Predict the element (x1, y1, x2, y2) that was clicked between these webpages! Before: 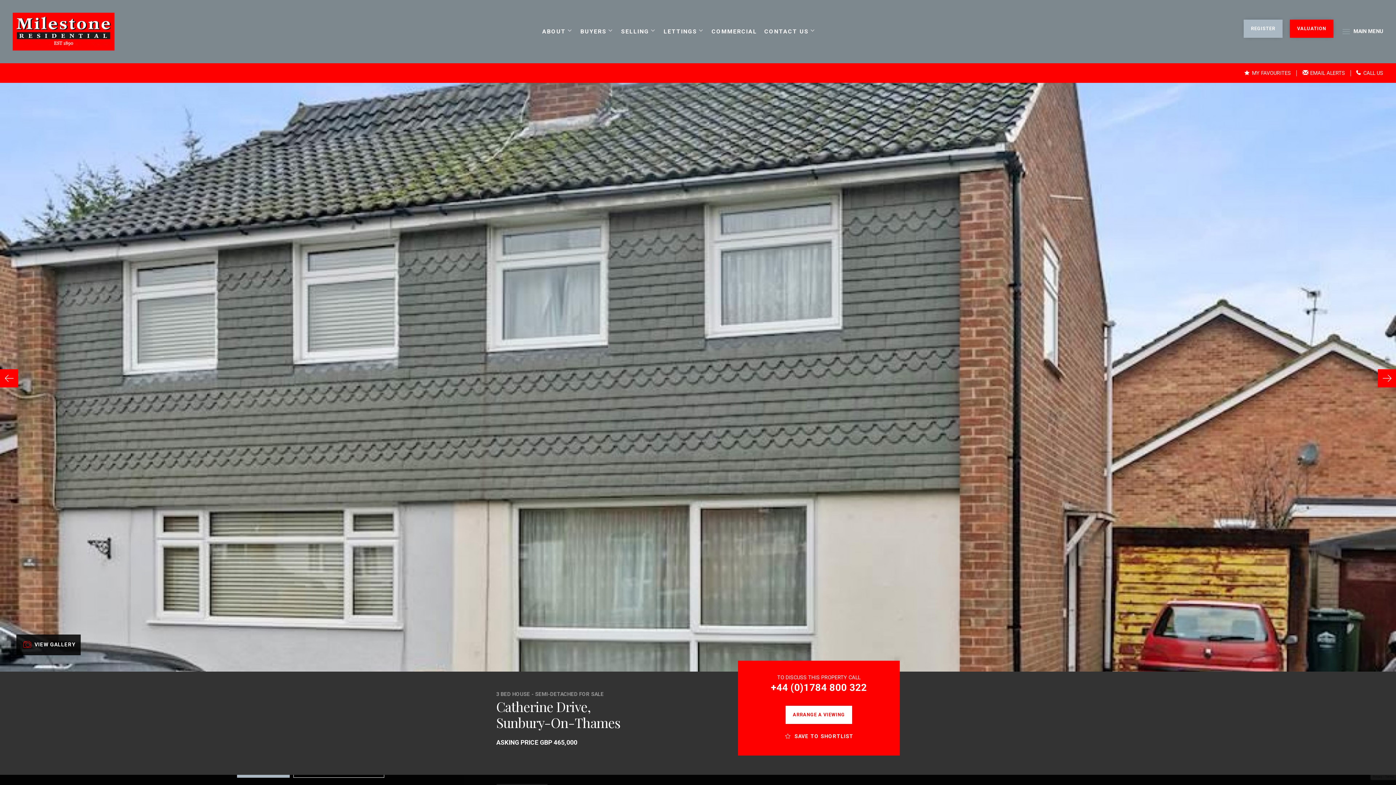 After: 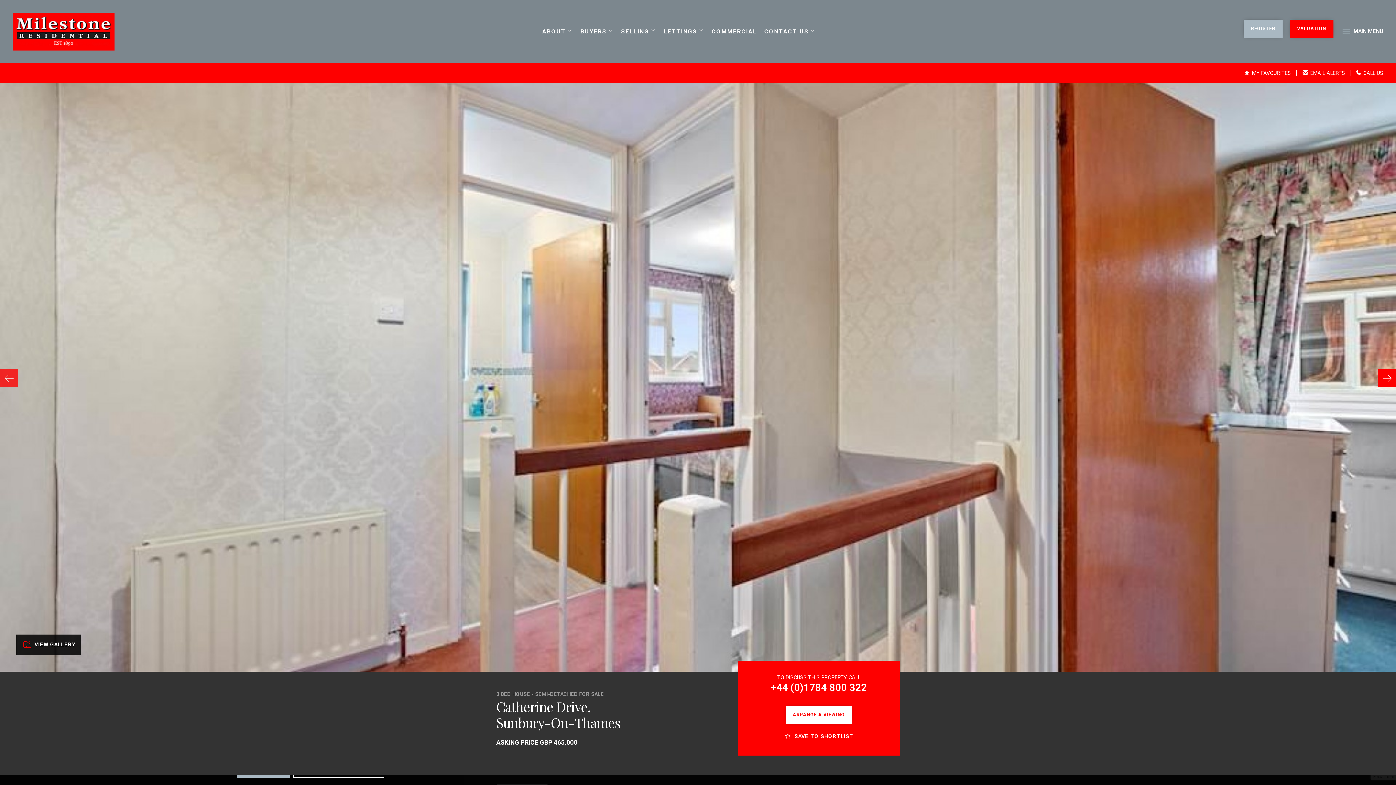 Action: bbox: (0, 369, 18, 387) label: Previous slide